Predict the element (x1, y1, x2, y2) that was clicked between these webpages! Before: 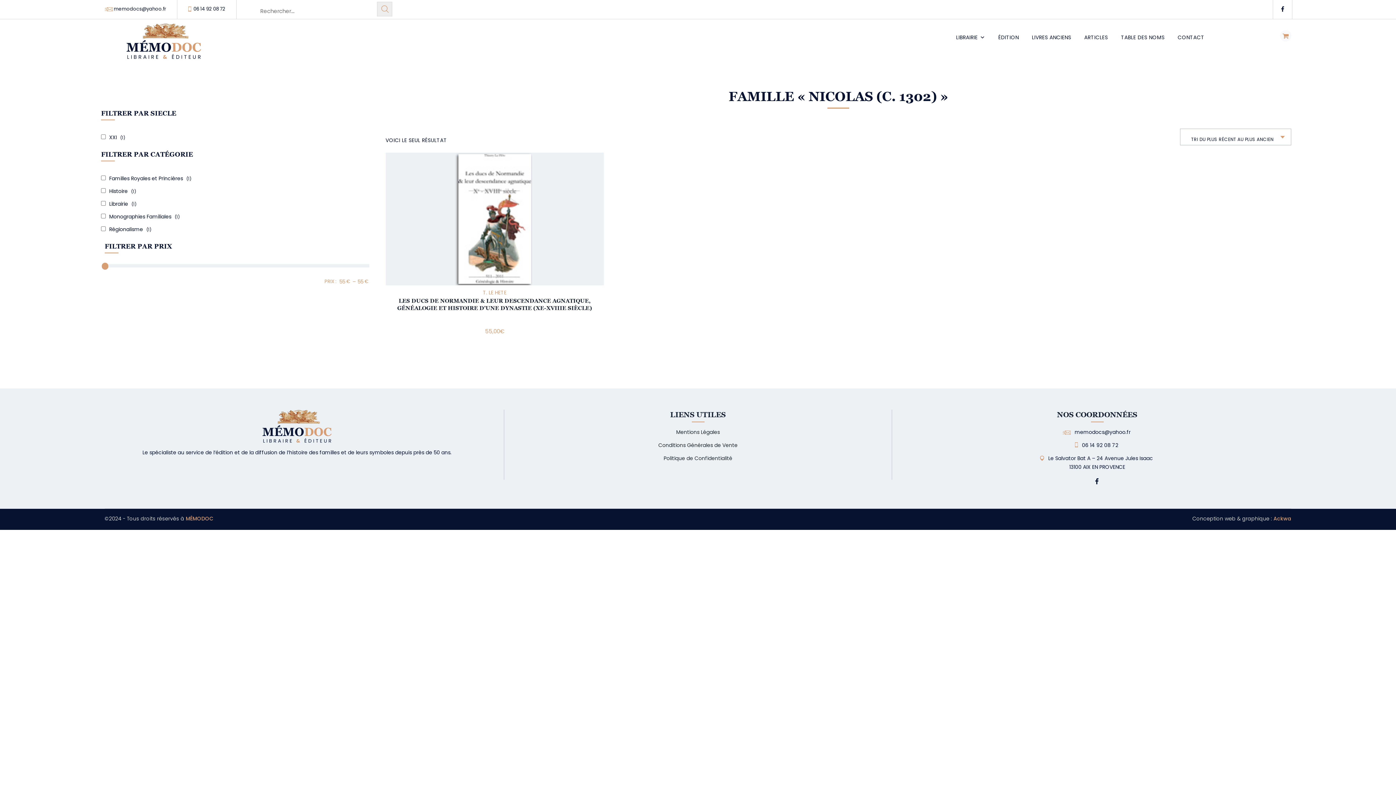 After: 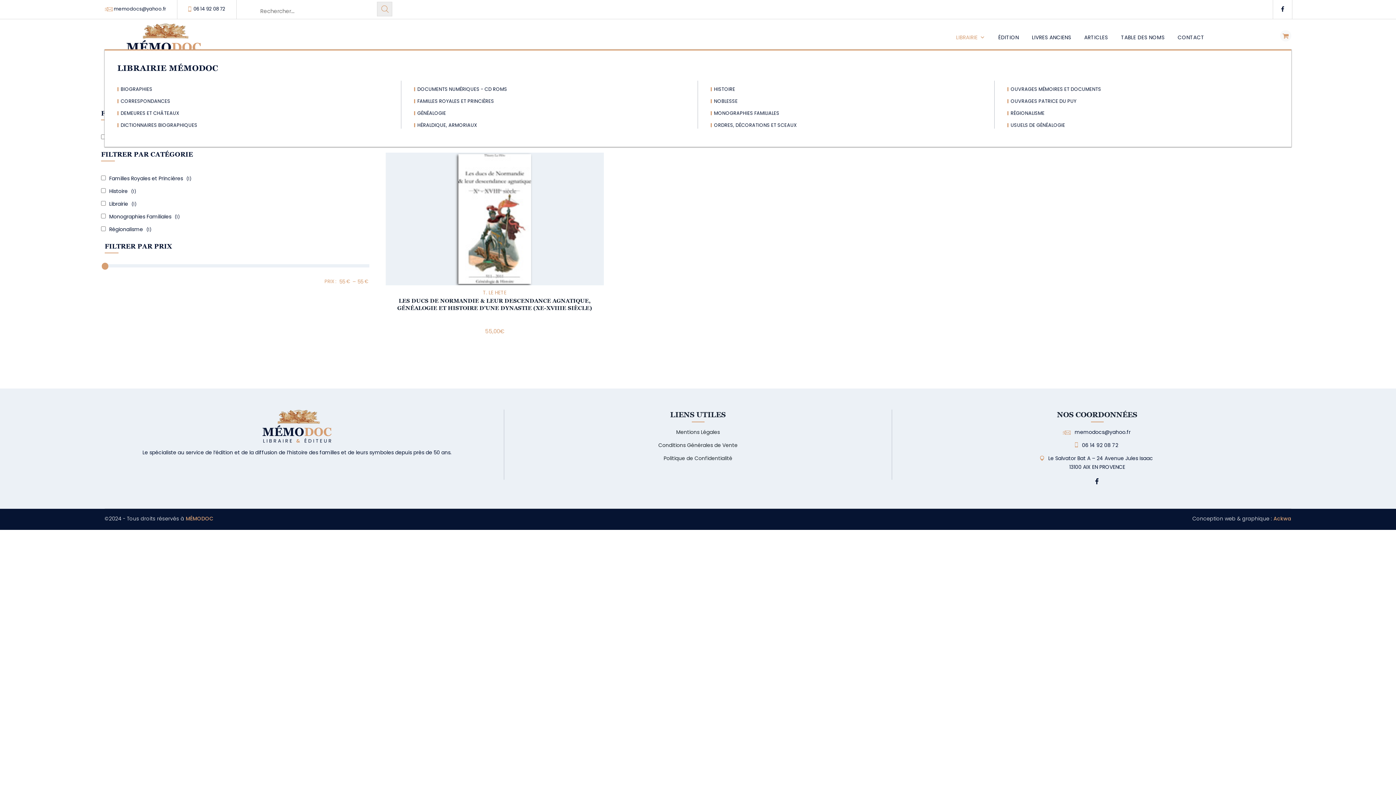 Action: bbox: (949, 19, 992, 61) label: LIBRAIRIE